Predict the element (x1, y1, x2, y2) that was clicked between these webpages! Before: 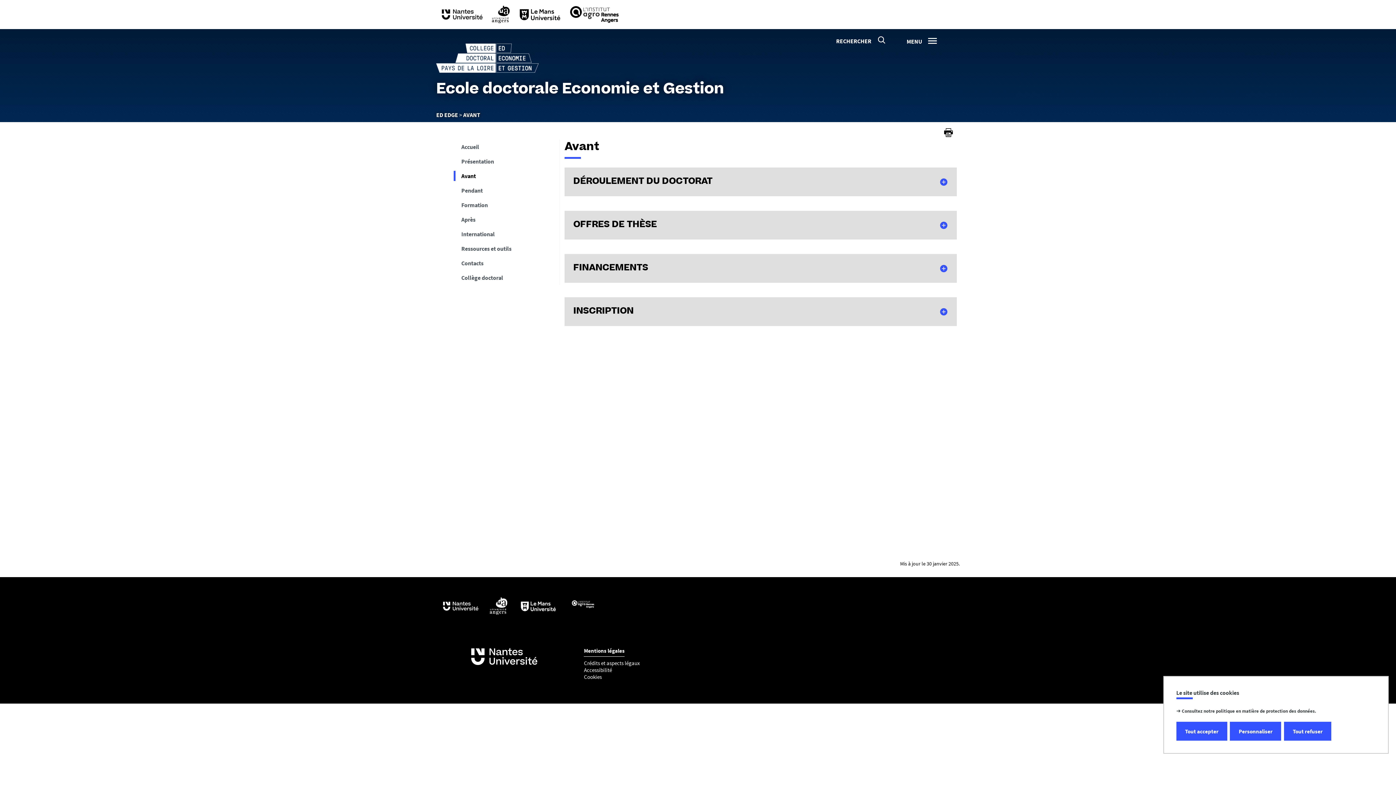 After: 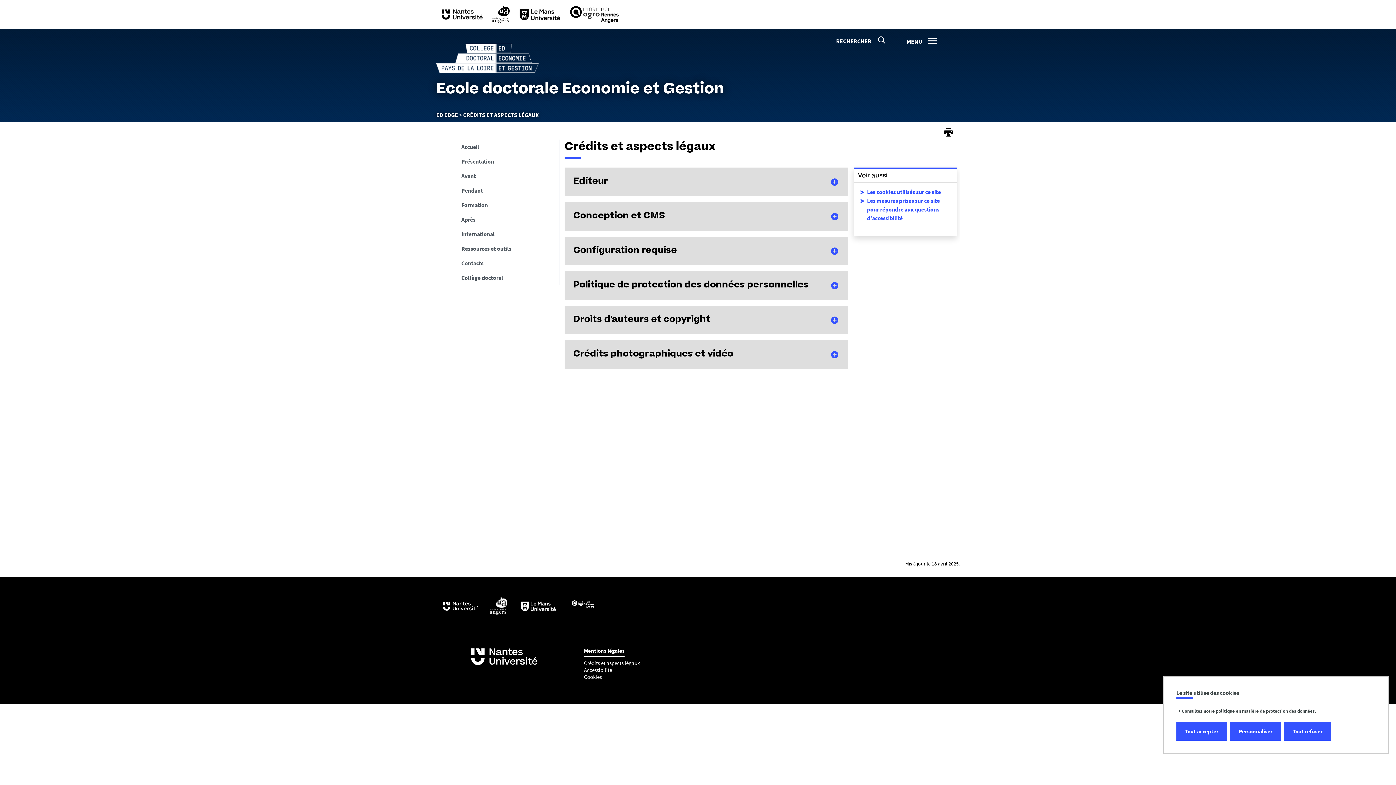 Action: label: Crédits et aspects légaux bbox: (584, 660, 640, 666)